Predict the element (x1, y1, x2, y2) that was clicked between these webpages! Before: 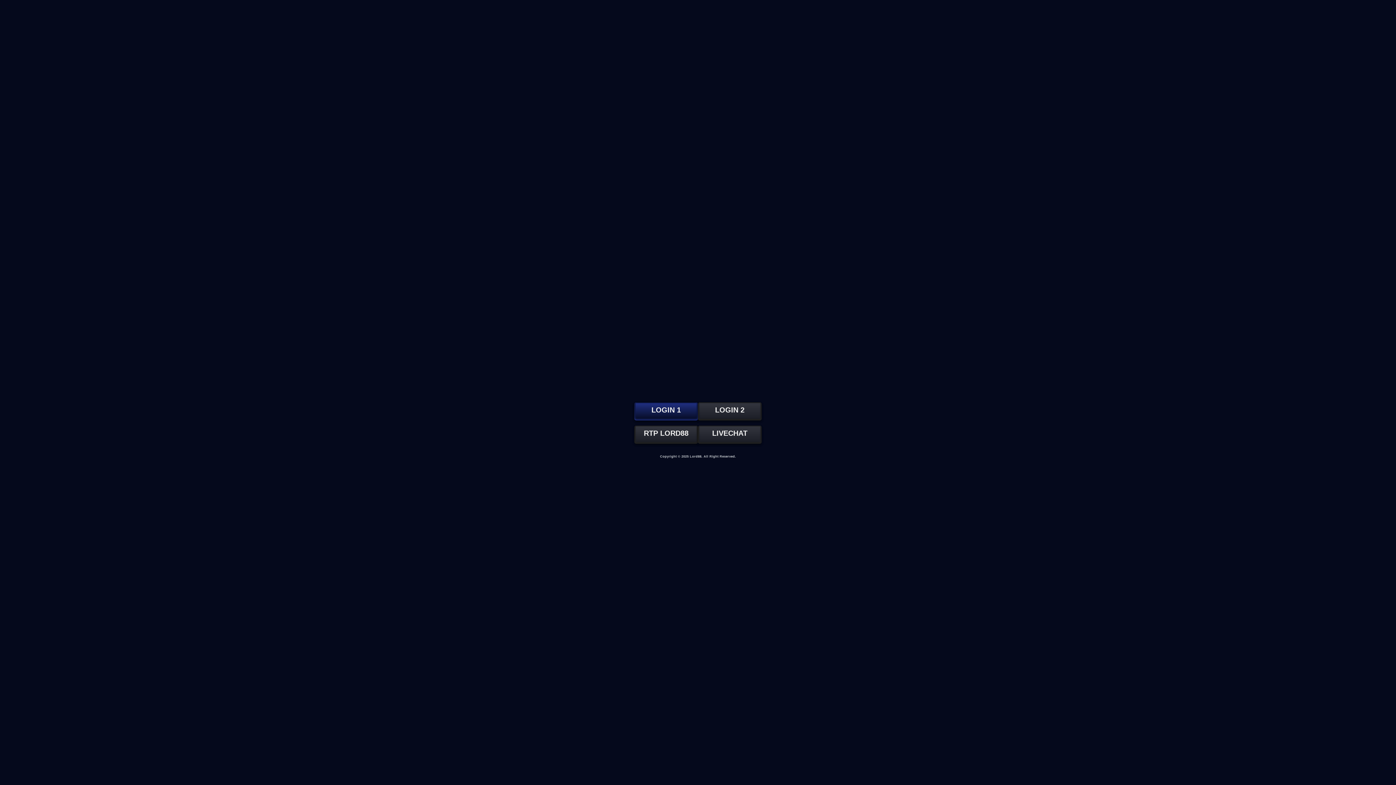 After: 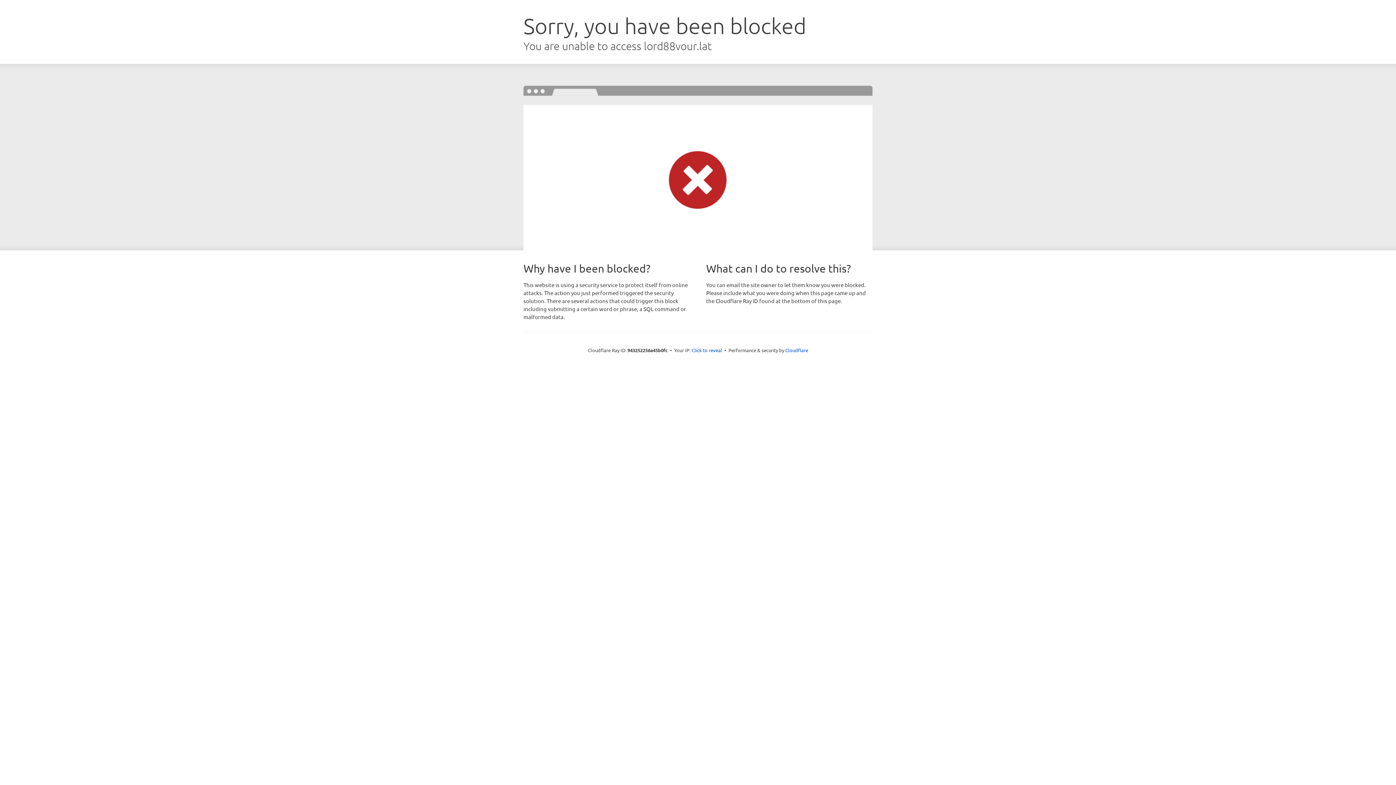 Action: bbox: (712, 429, 747, 437) label: LIVECHAT